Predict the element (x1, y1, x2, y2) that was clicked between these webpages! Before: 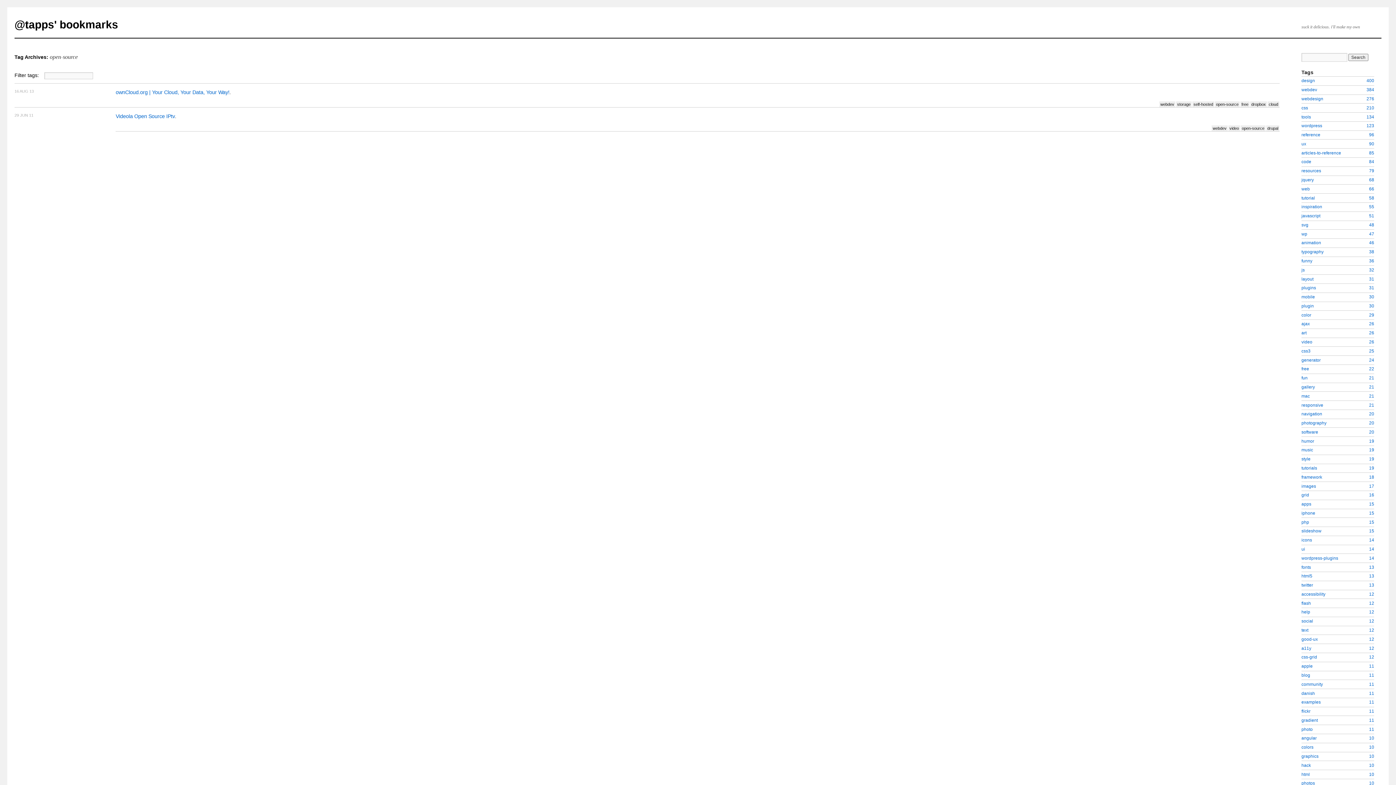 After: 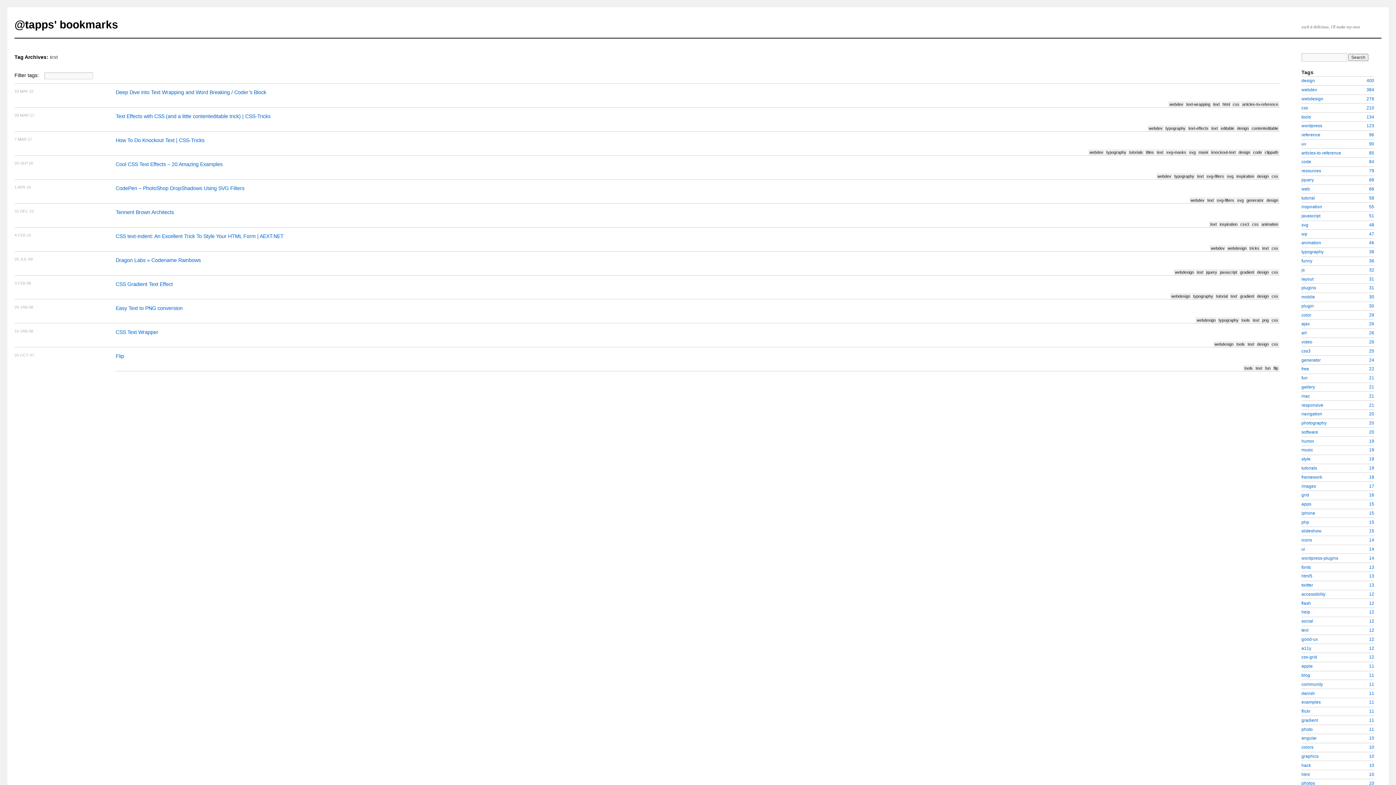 Action: bbox: (1301, 628, 1308, 633) label: text
12